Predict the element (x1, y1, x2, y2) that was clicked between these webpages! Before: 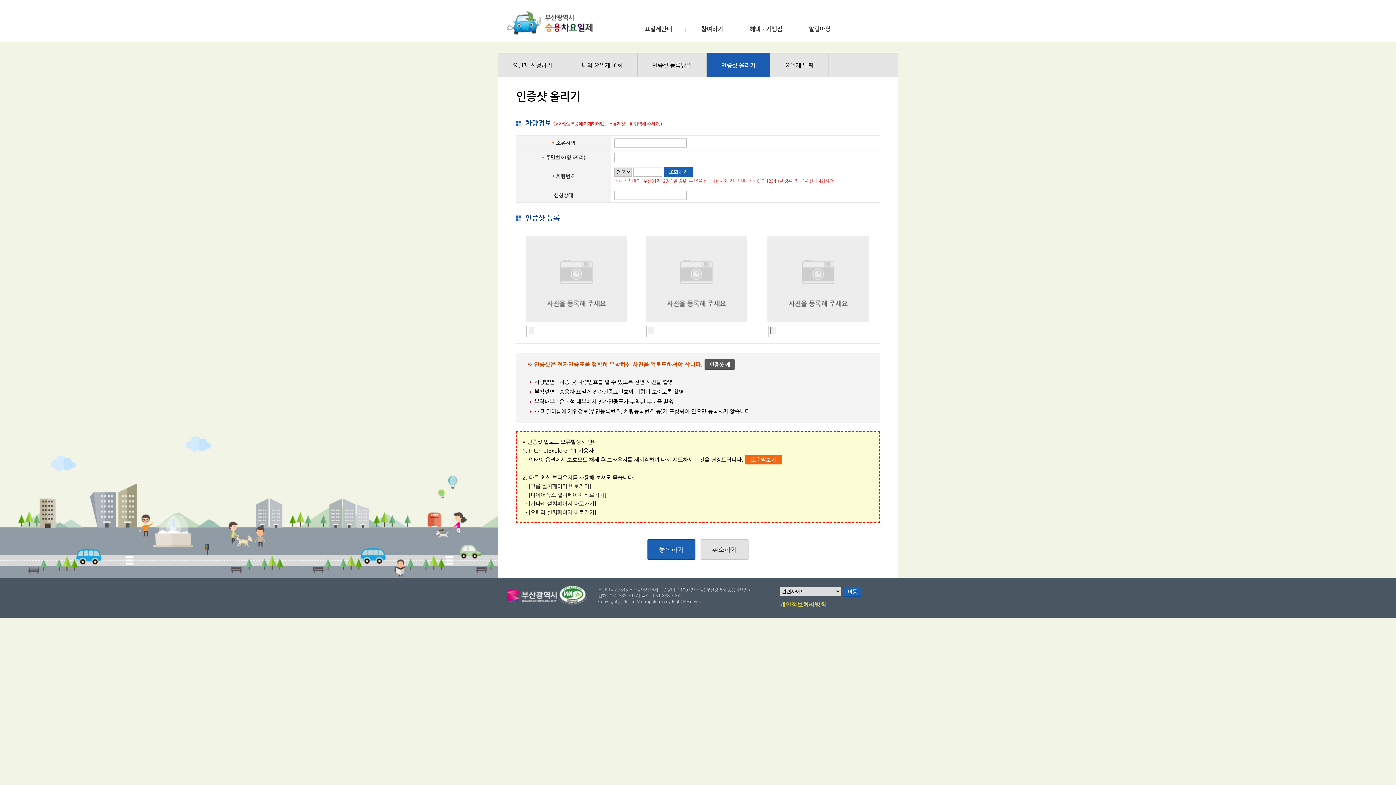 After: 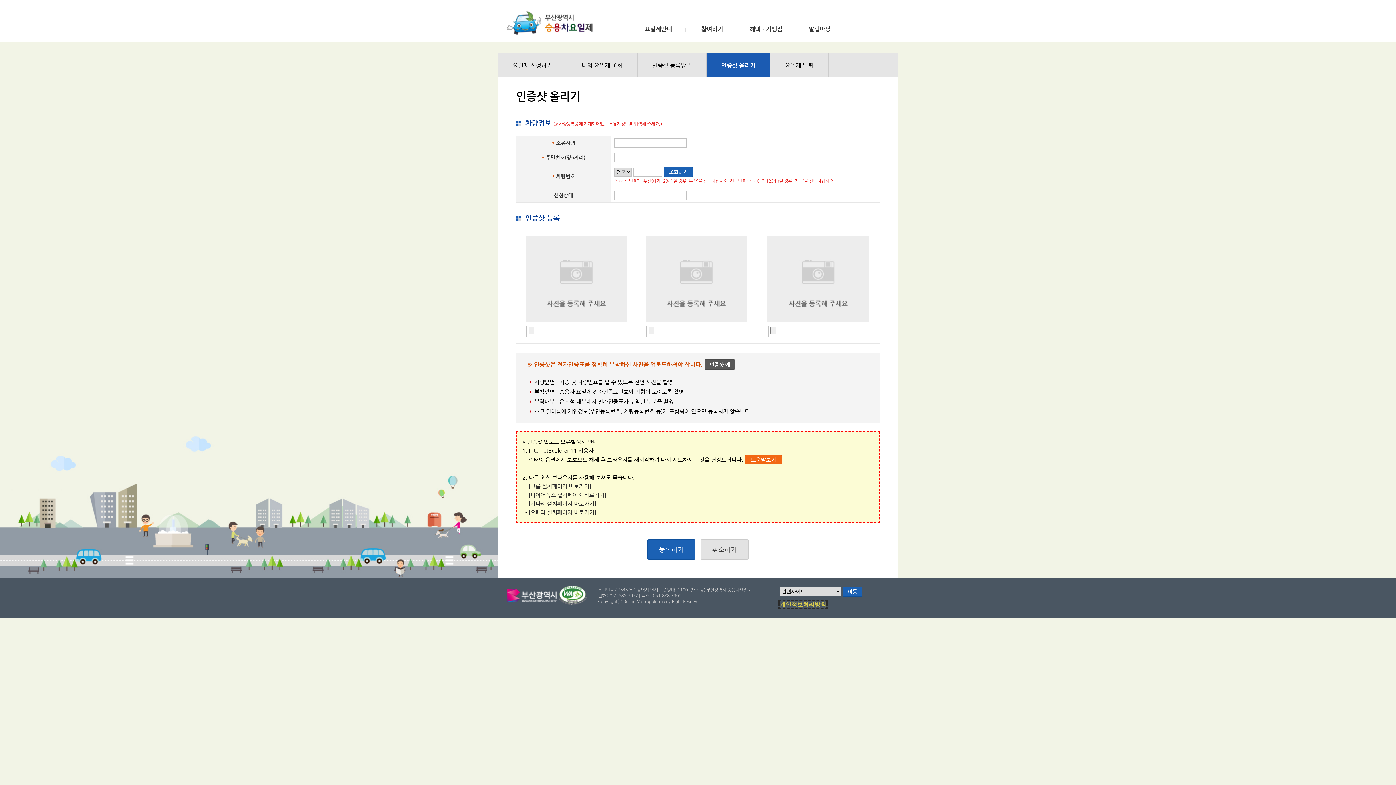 Action: label: 개인정보처리방침 bbox: (780, 601, 826, 608)